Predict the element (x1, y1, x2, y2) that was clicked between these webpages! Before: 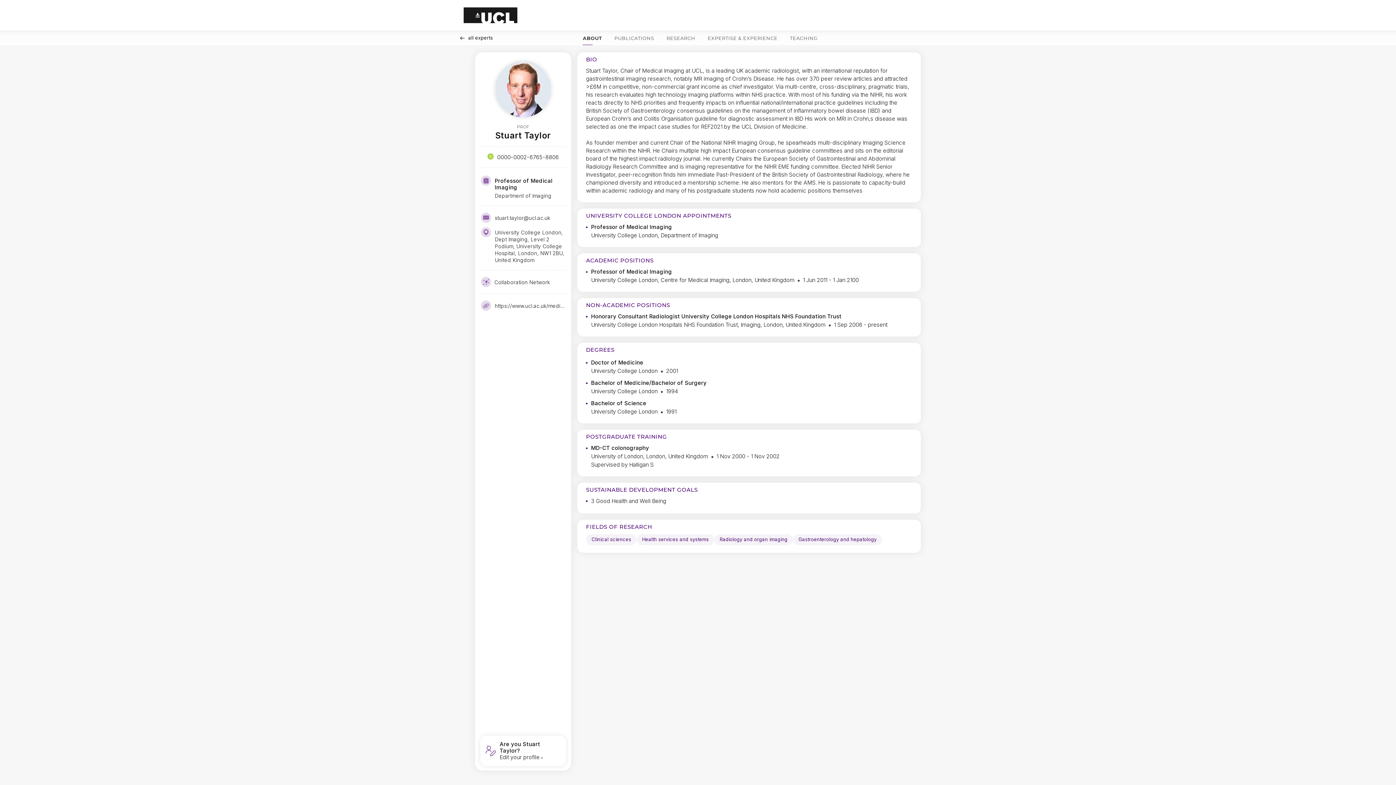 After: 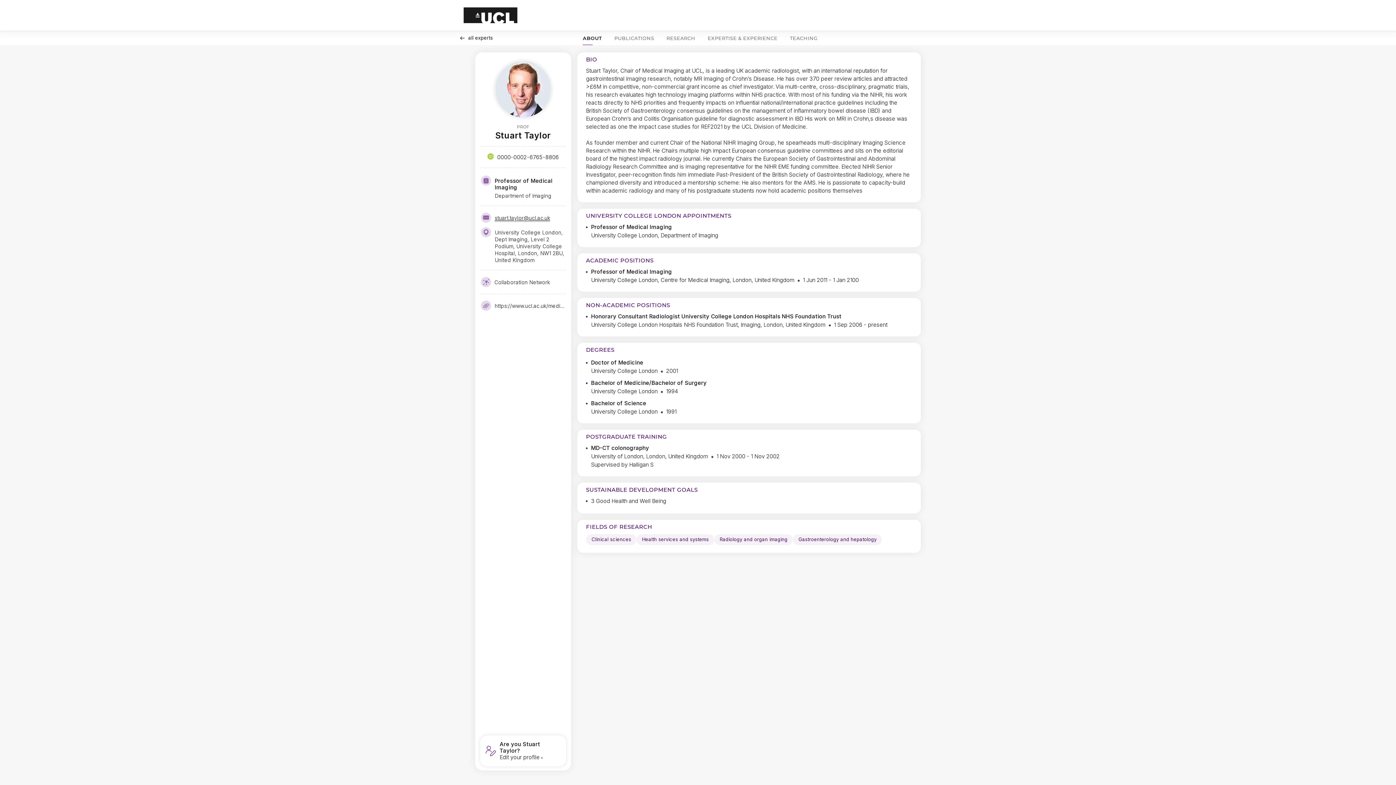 Action: label: stuart.taylor@ucl.ac.uk bbox: (494, 214, 550, 221)